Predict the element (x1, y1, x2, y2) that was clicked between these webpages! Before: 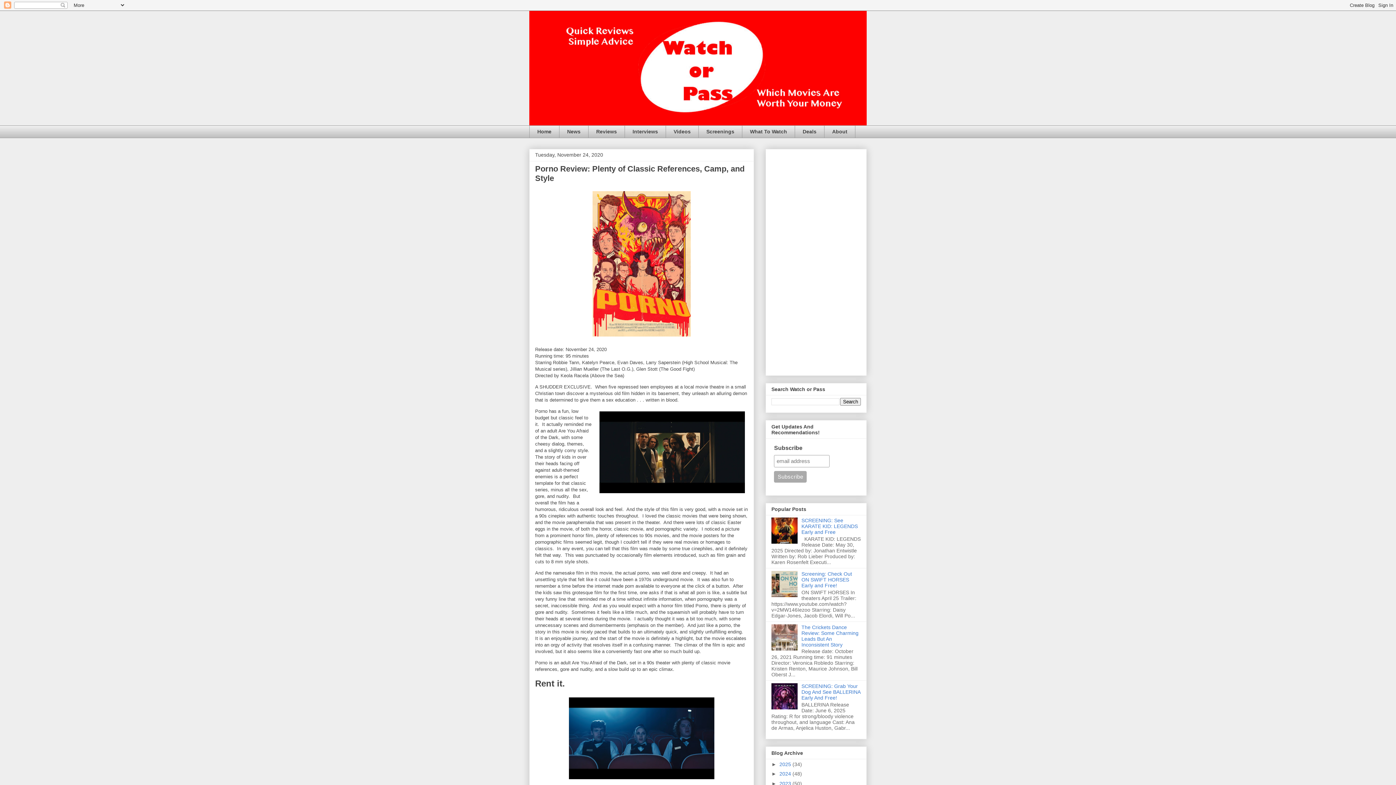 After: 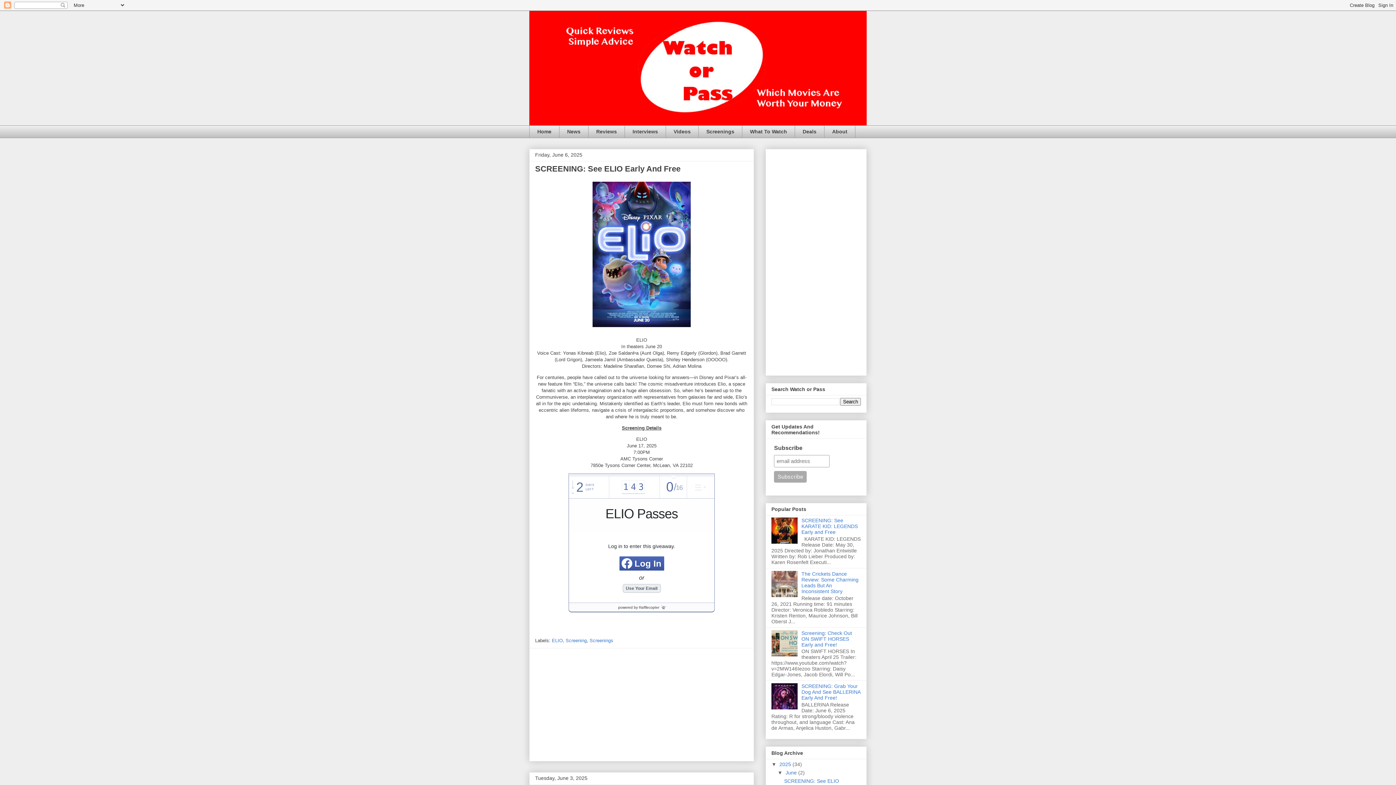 Action: bbox: (779, 761, 792, 767) label: 2025 